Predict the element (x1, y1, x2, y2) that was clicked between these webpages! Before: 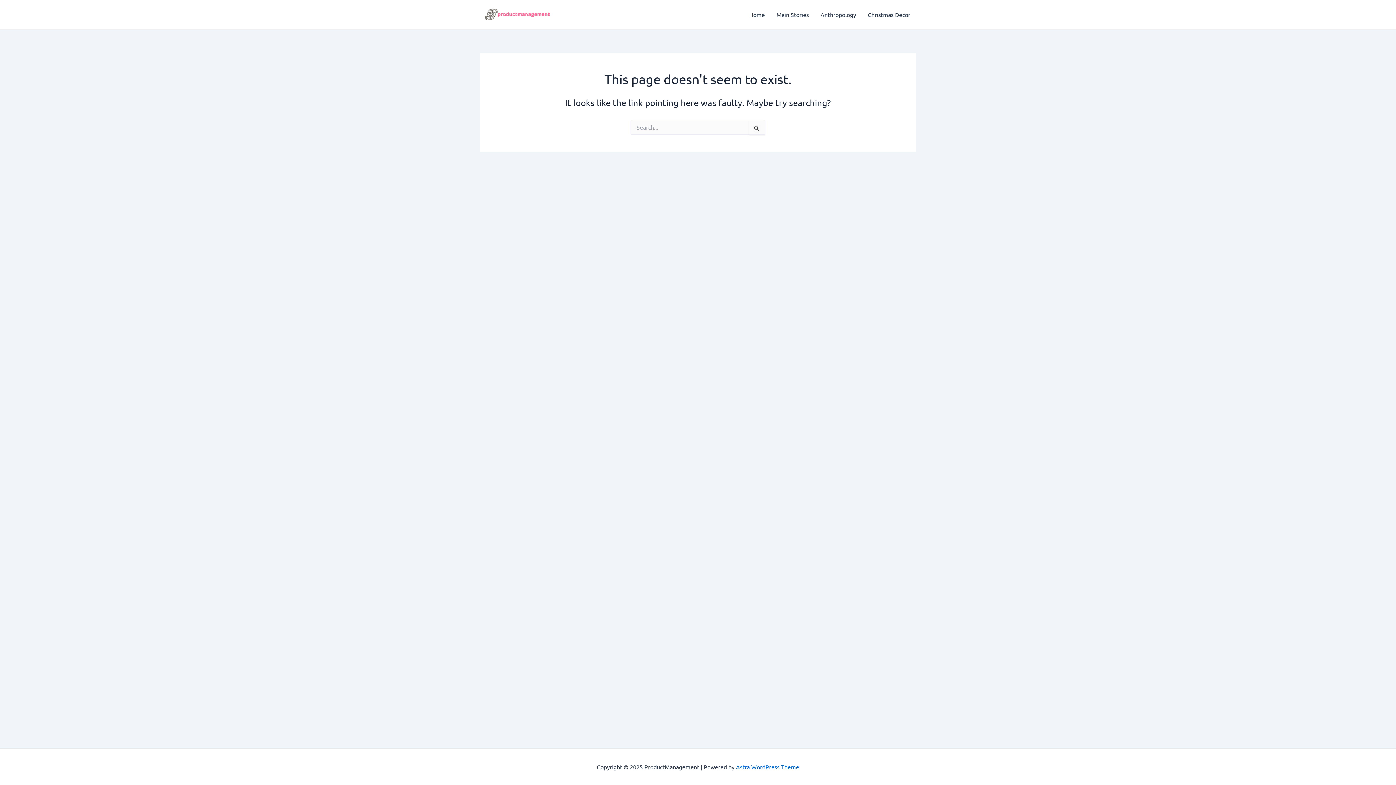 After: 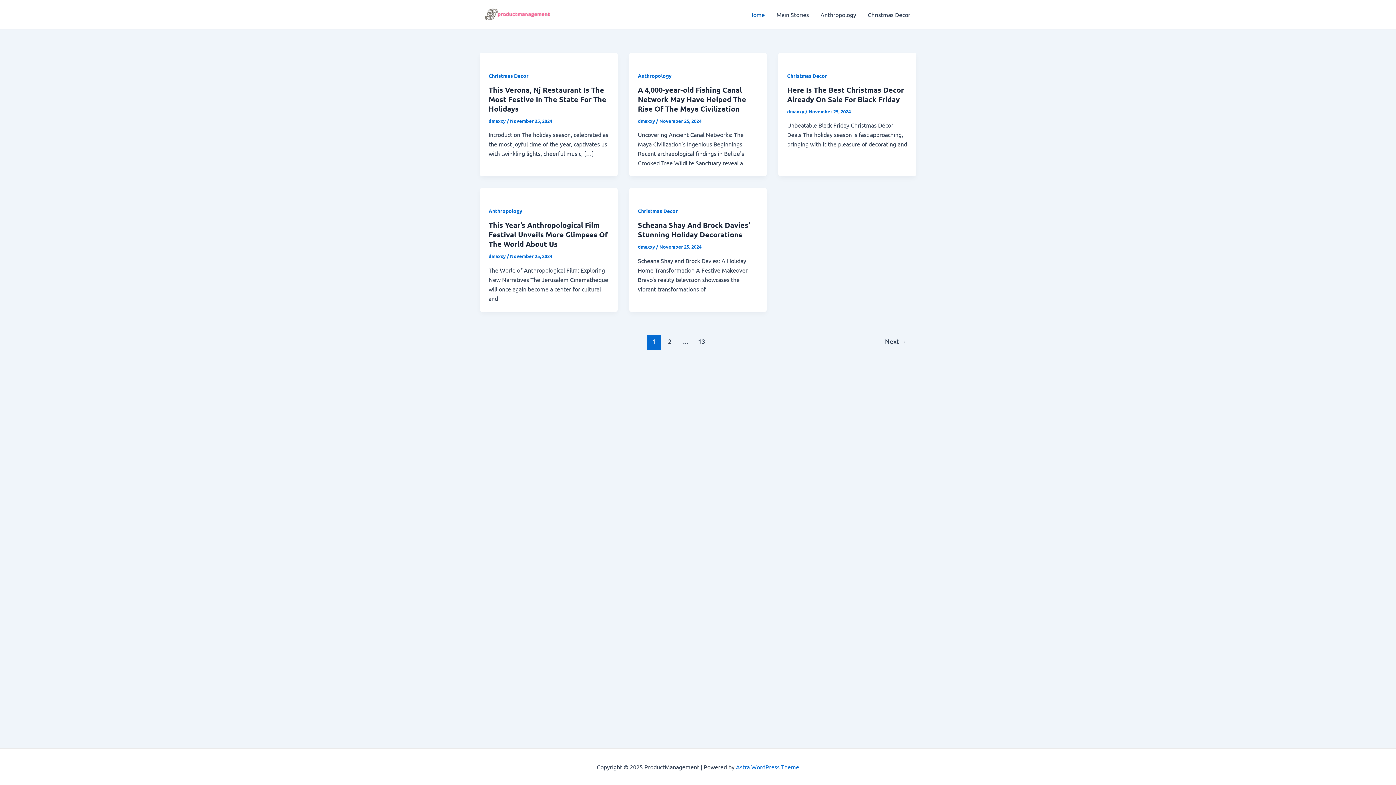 Action: bbox: (483, 7, 556, 21)